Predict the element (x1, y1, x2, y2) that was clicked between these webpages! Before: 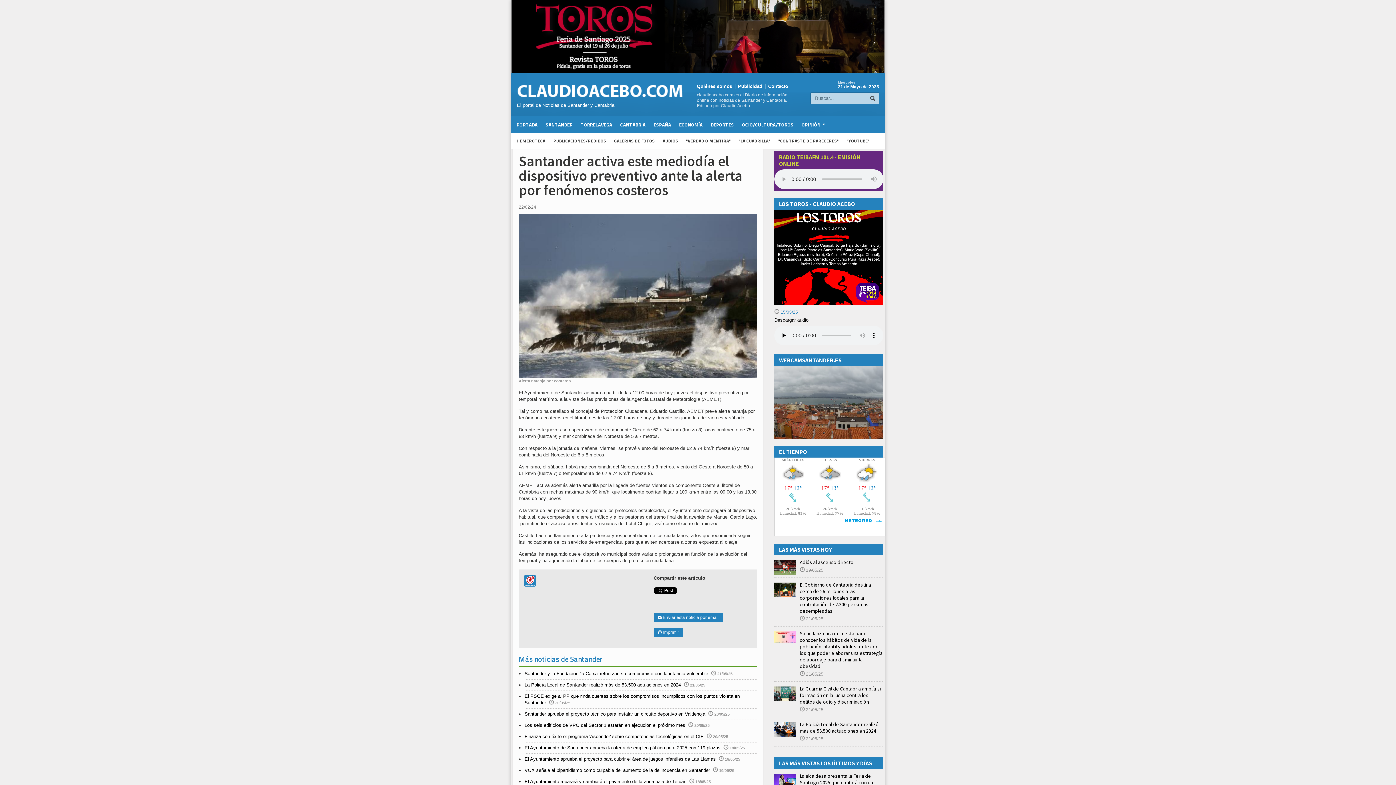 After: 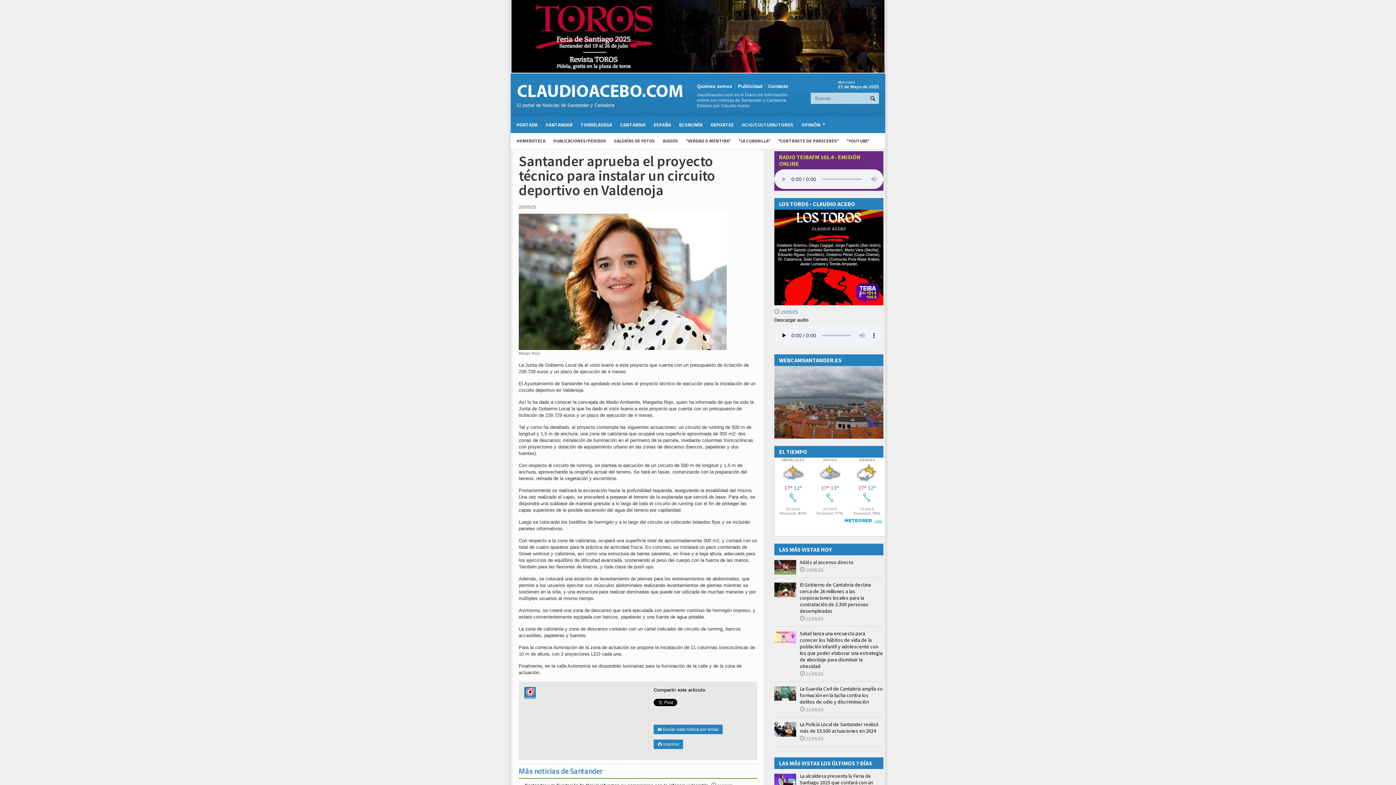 Action: bbox: (524, 711, 705, 717) label: Santander aprueba el proyecto técnico para instalar un circuito deportivo en Valdenoja